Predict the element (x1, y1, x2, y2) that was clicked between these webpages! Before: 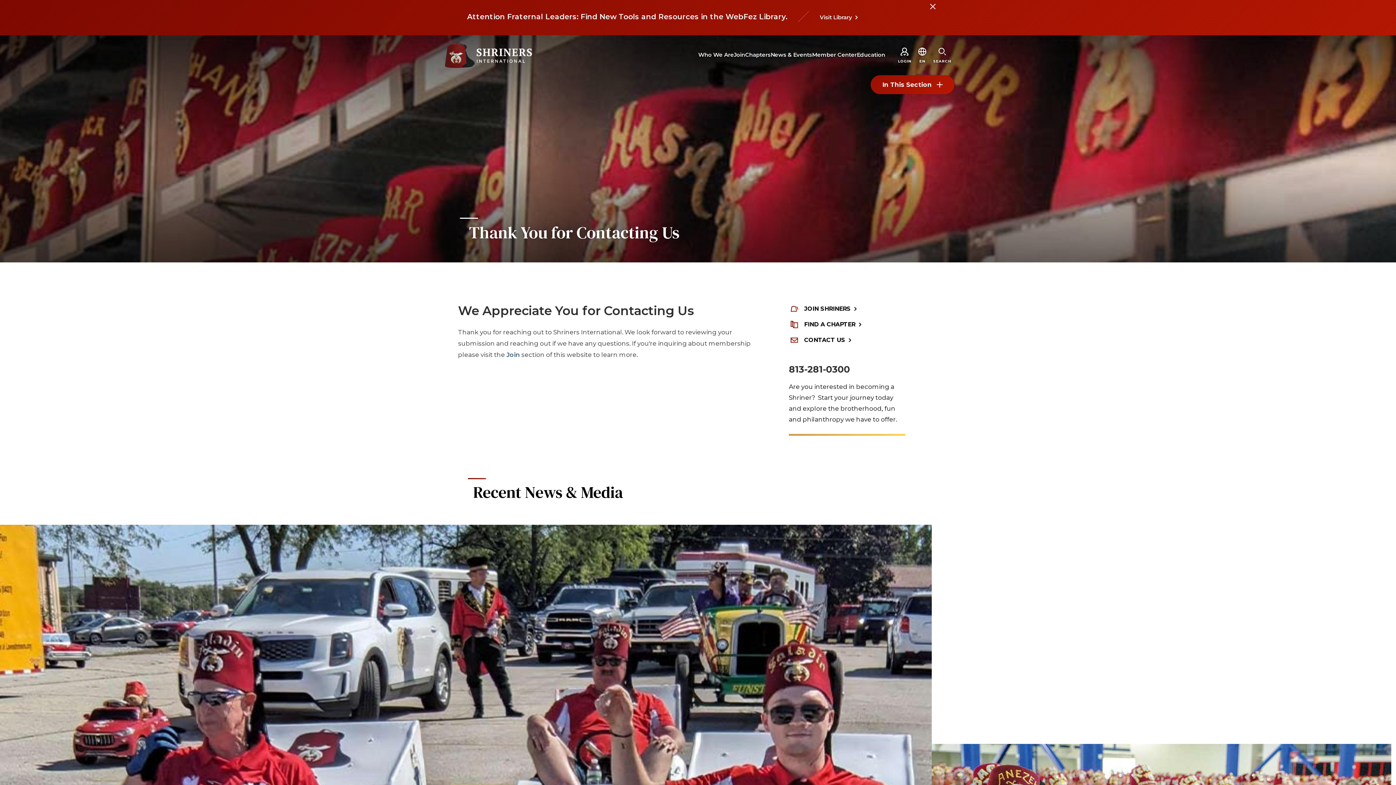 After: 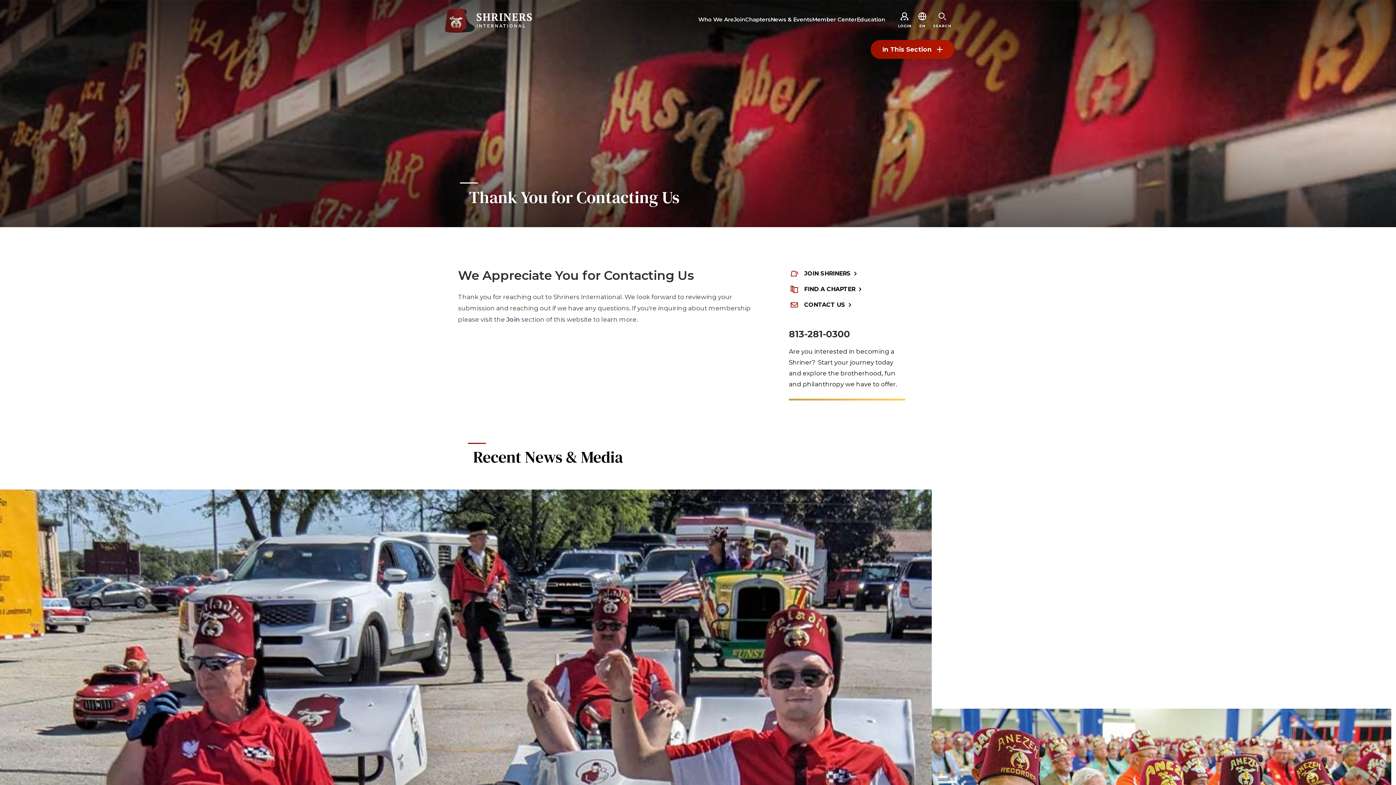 Action: label: Close alert bbox: (925, 3, 940, 18)